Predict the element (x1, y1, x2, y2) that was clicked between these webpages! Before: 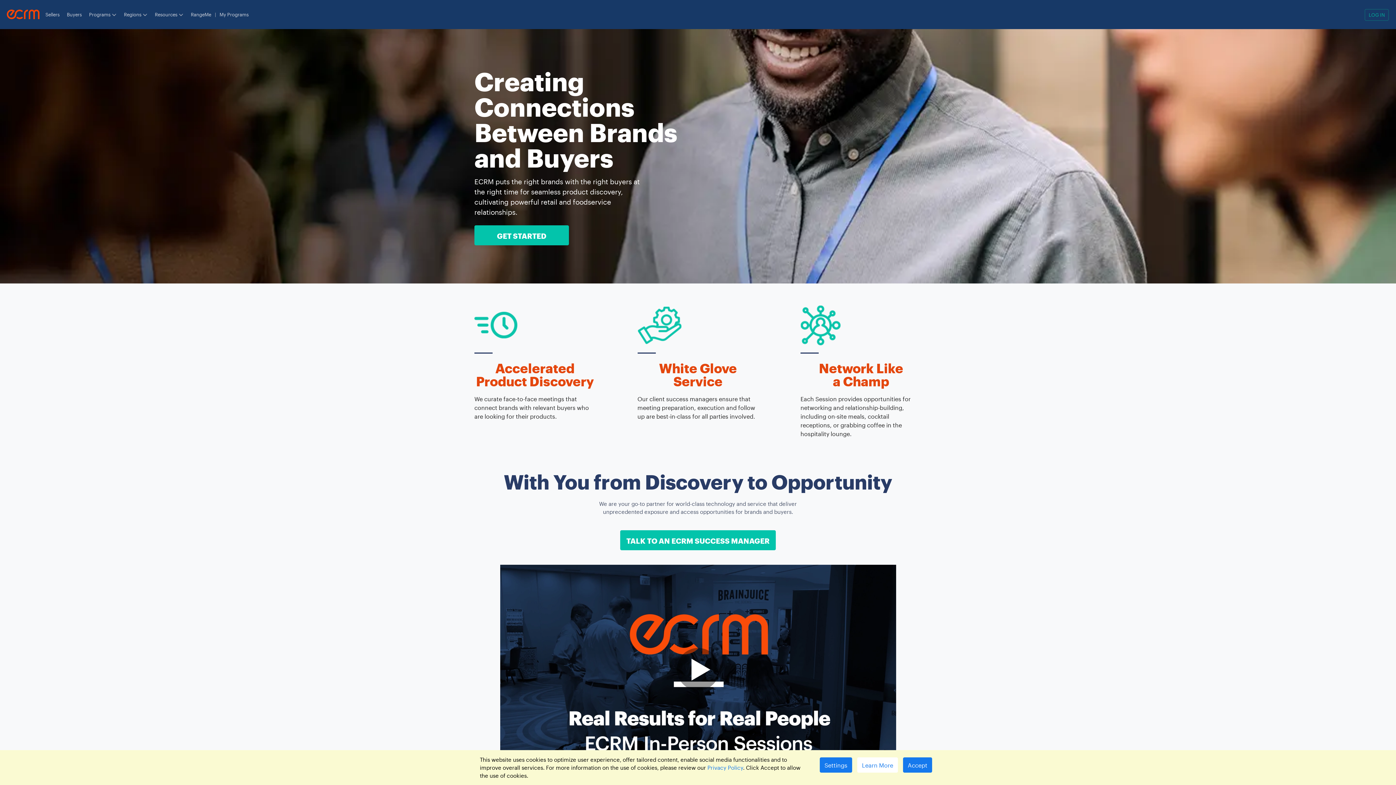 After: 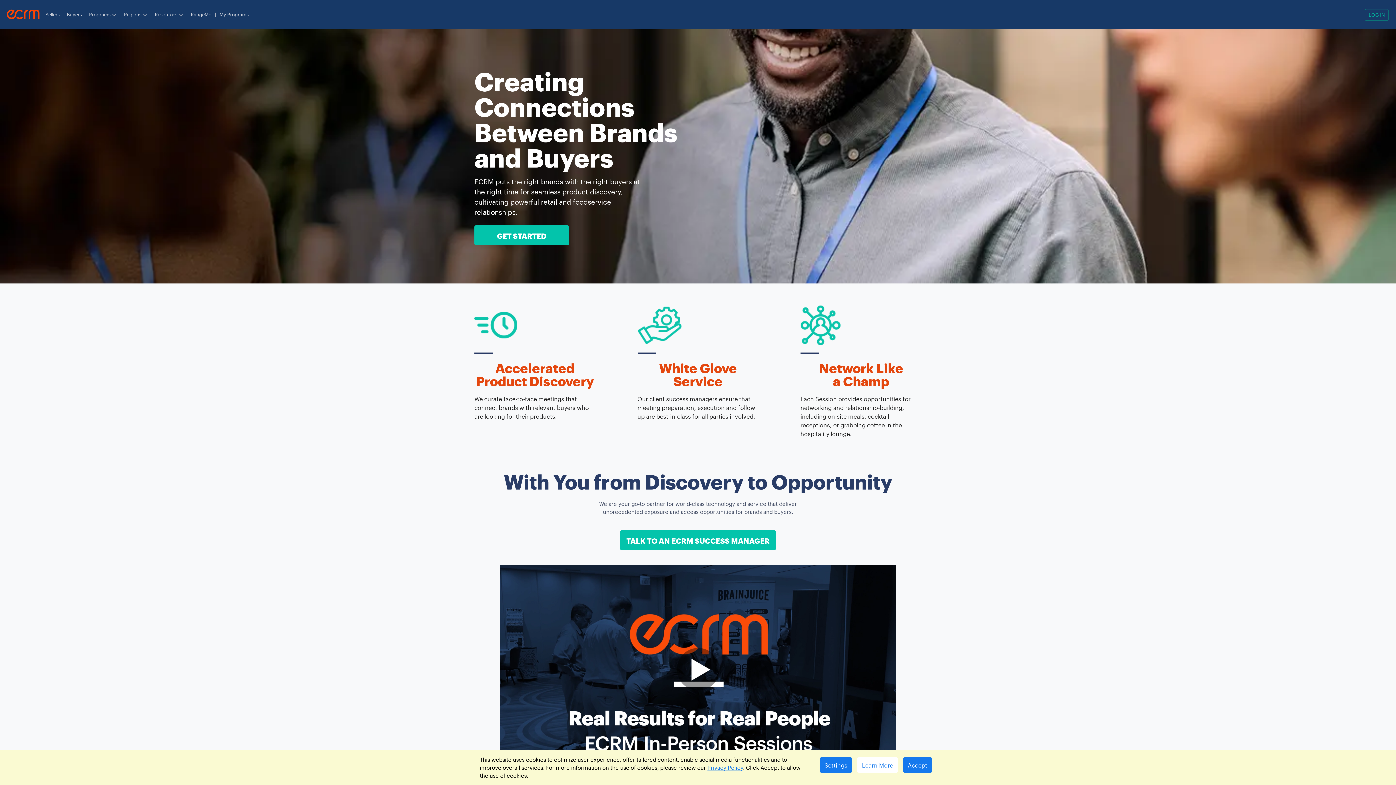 Action: bbox: (707, 764, 743, 771) label: Privacy Policy